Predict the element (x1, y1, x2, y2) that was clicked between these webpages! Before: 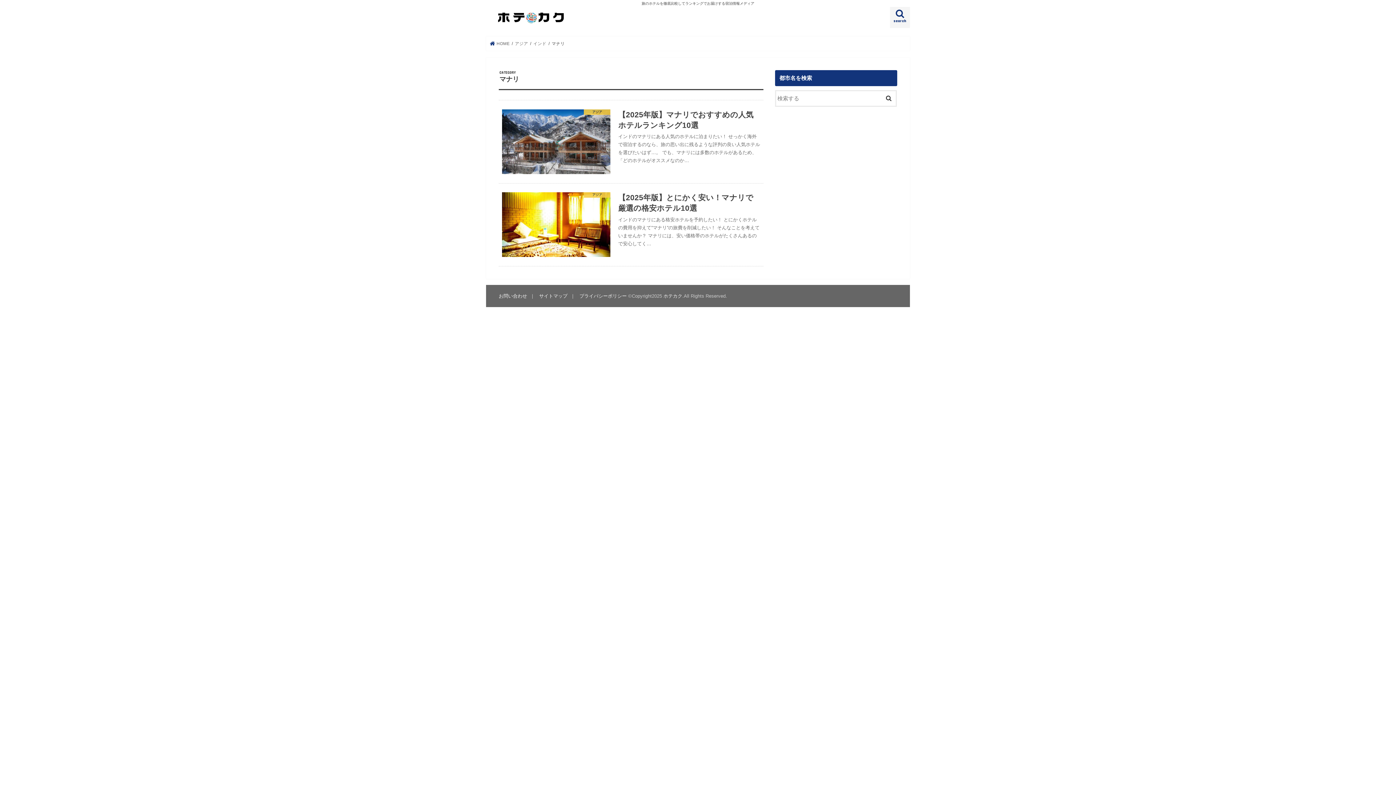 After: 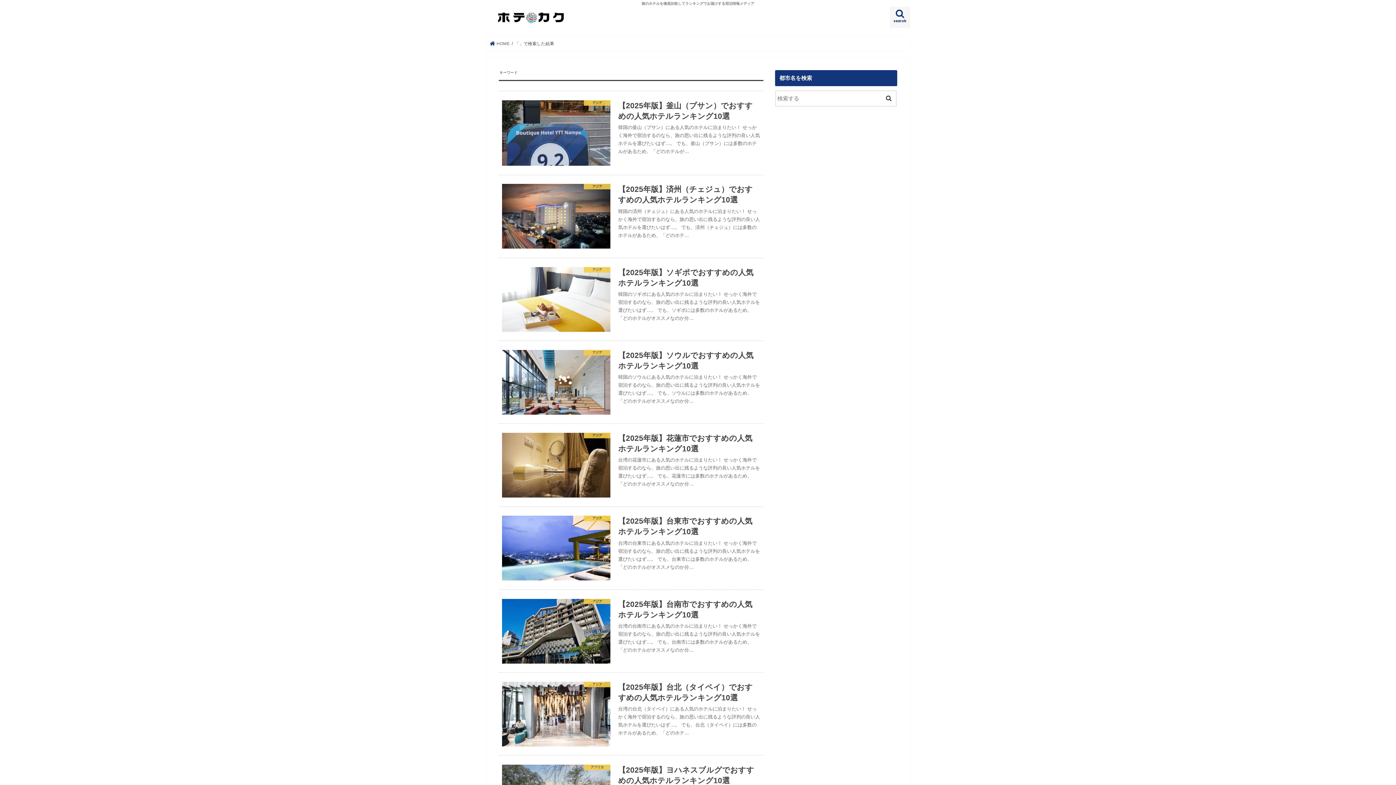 Action: bbox: (881, 90, 896, 104)